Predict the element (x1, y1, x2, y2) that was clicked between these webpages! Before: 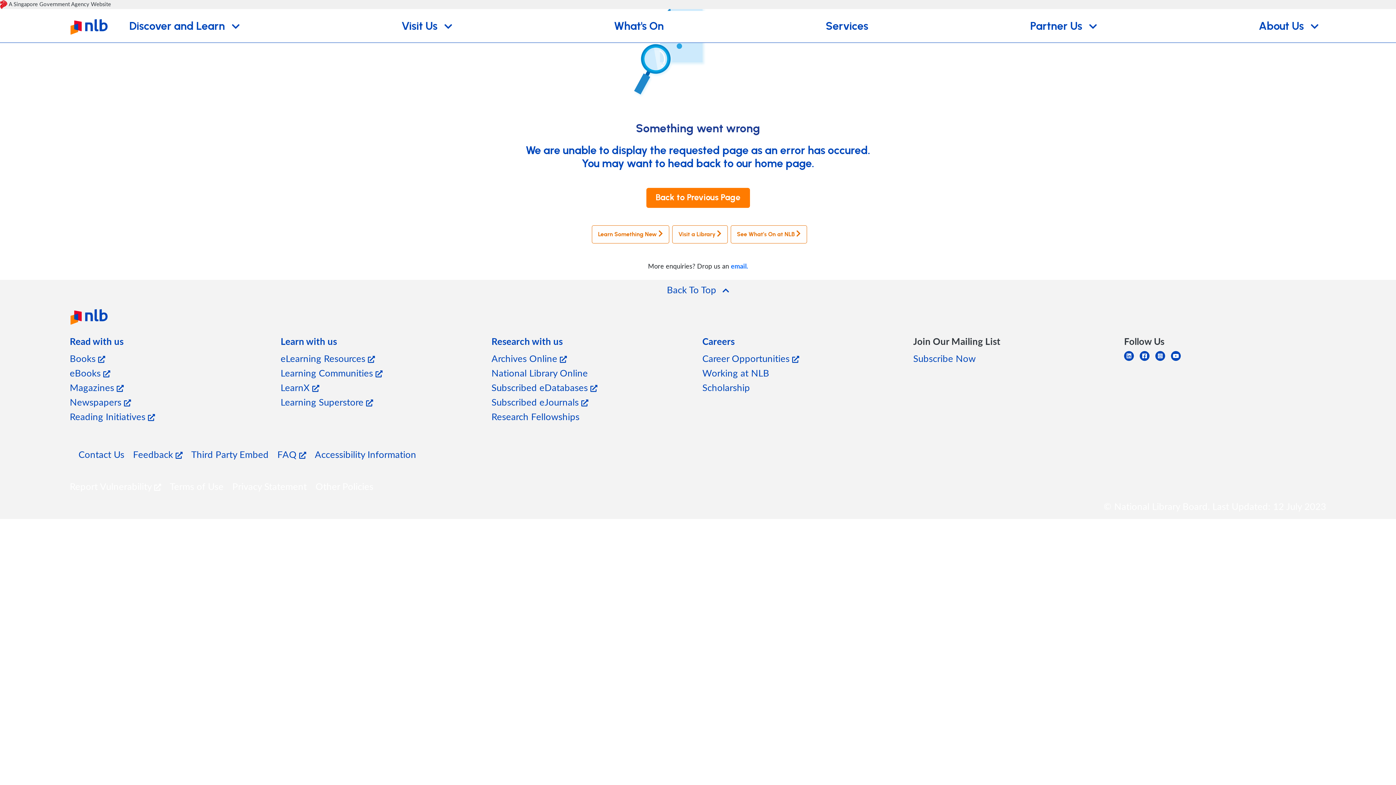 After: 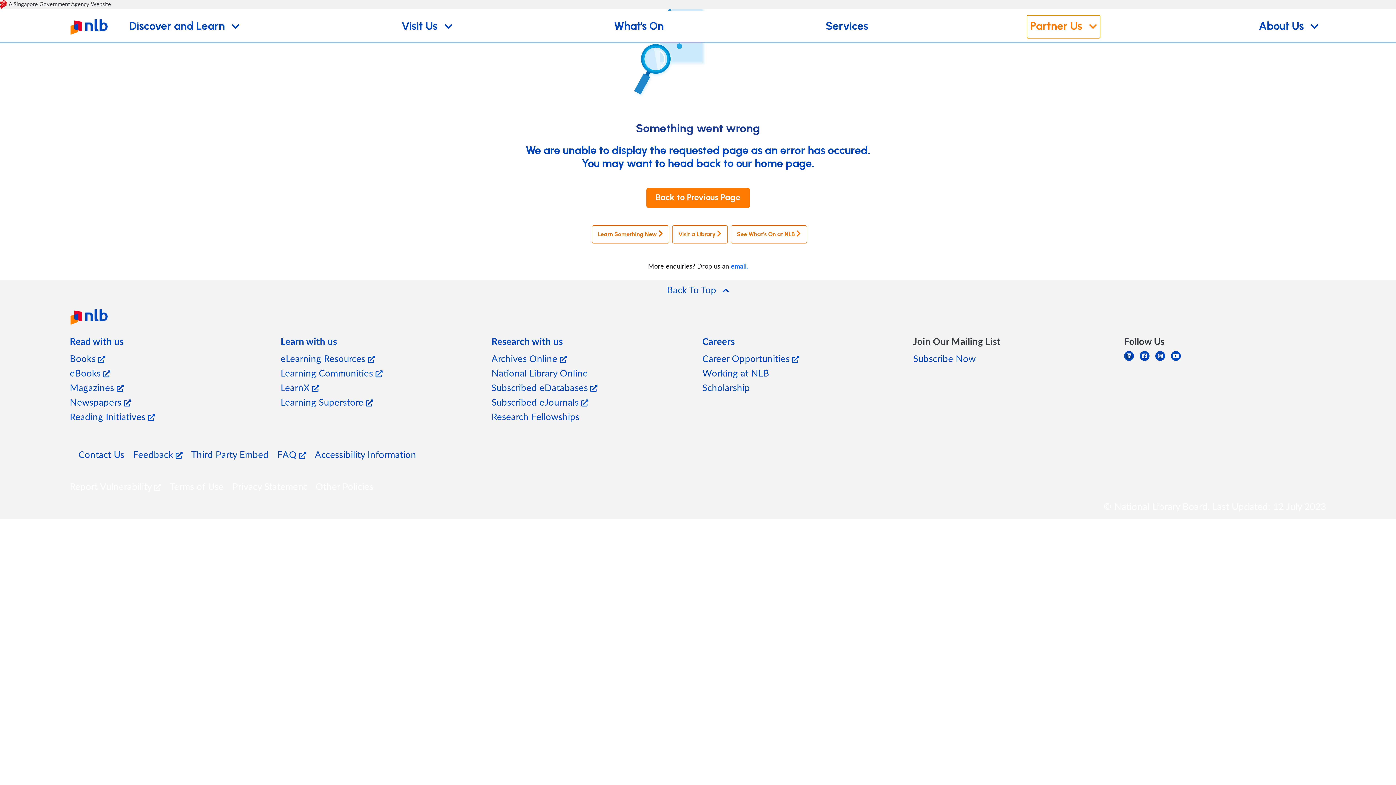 Action: label: Partner Us  bbox: (1027, 15, 1099, 37)